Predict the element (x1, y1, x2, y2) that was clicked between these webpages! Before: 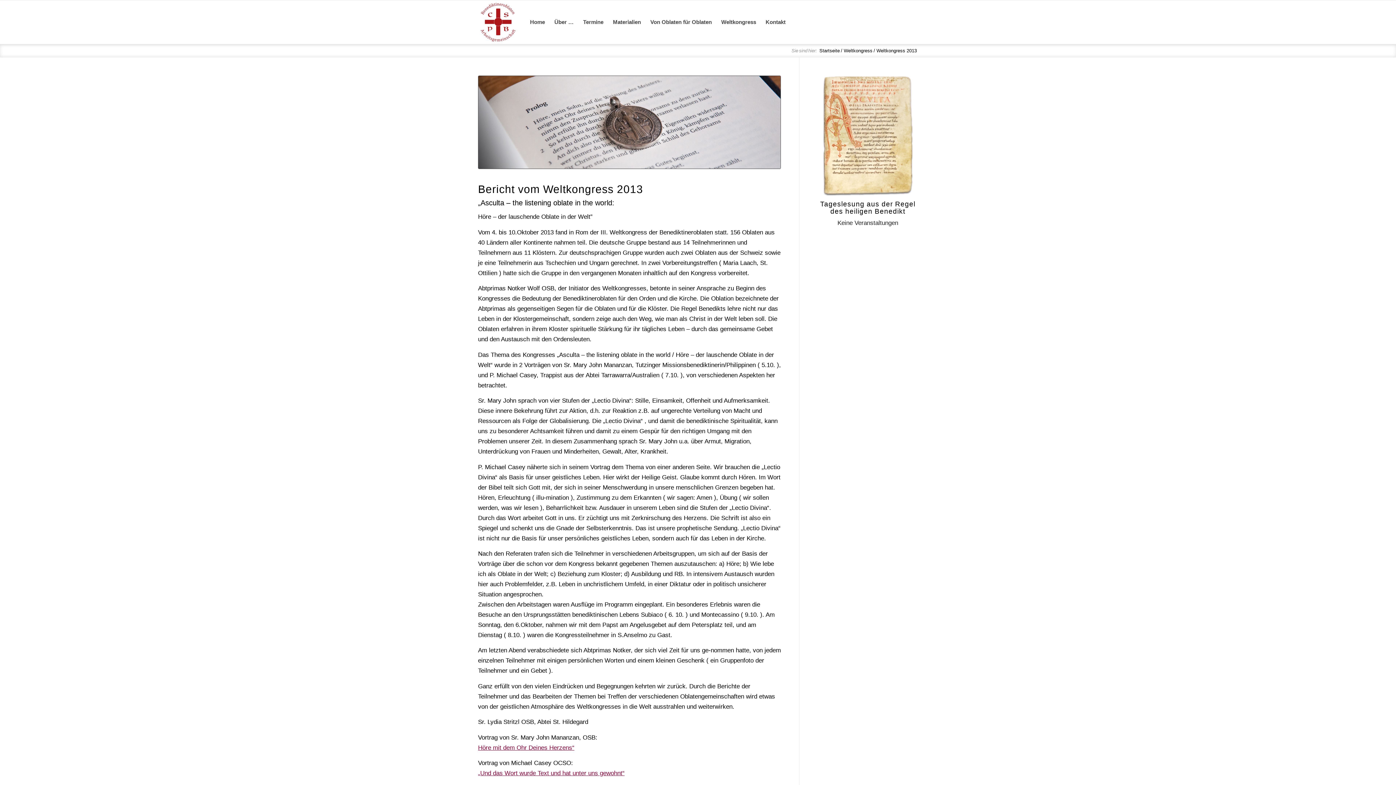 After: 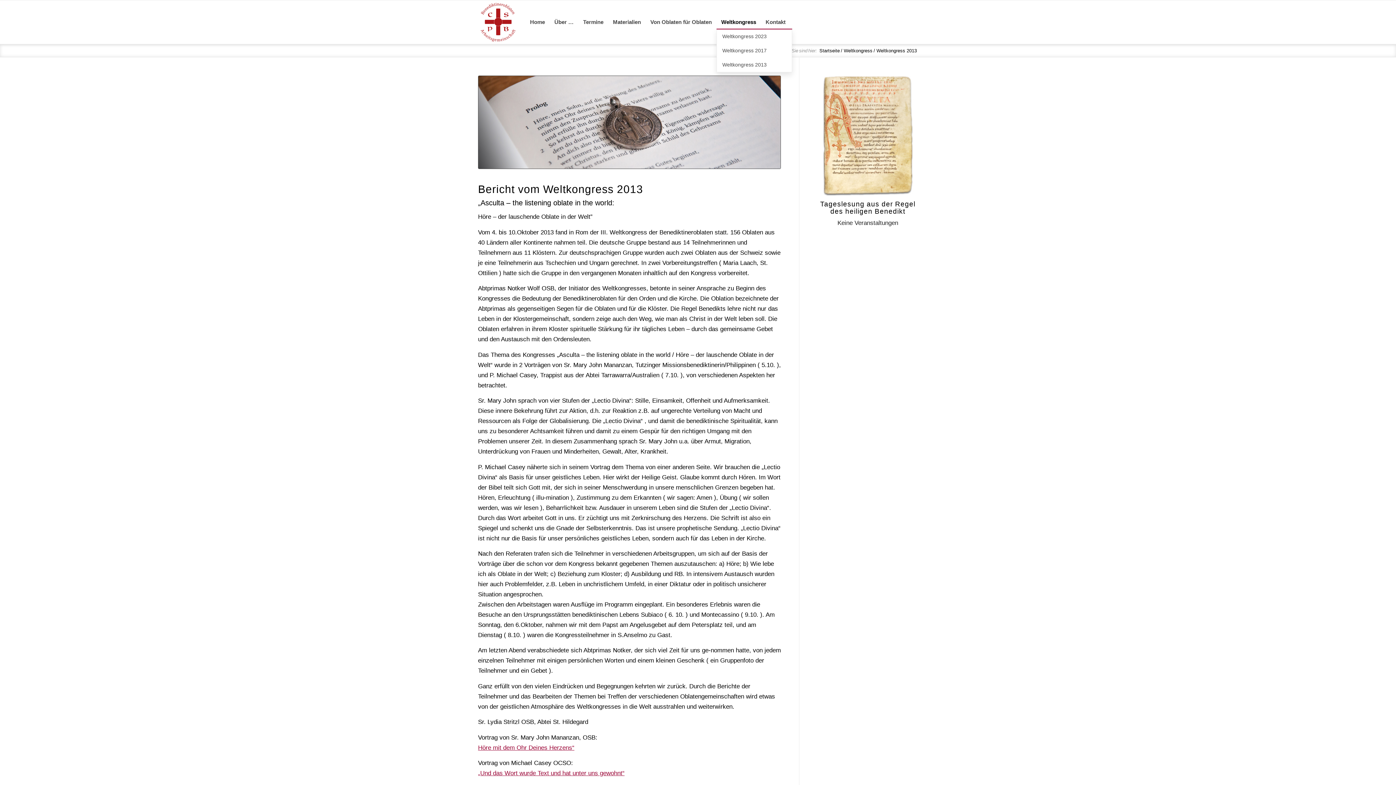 Action: label: Weltkongress bbox: (716, 0, 761, 44)